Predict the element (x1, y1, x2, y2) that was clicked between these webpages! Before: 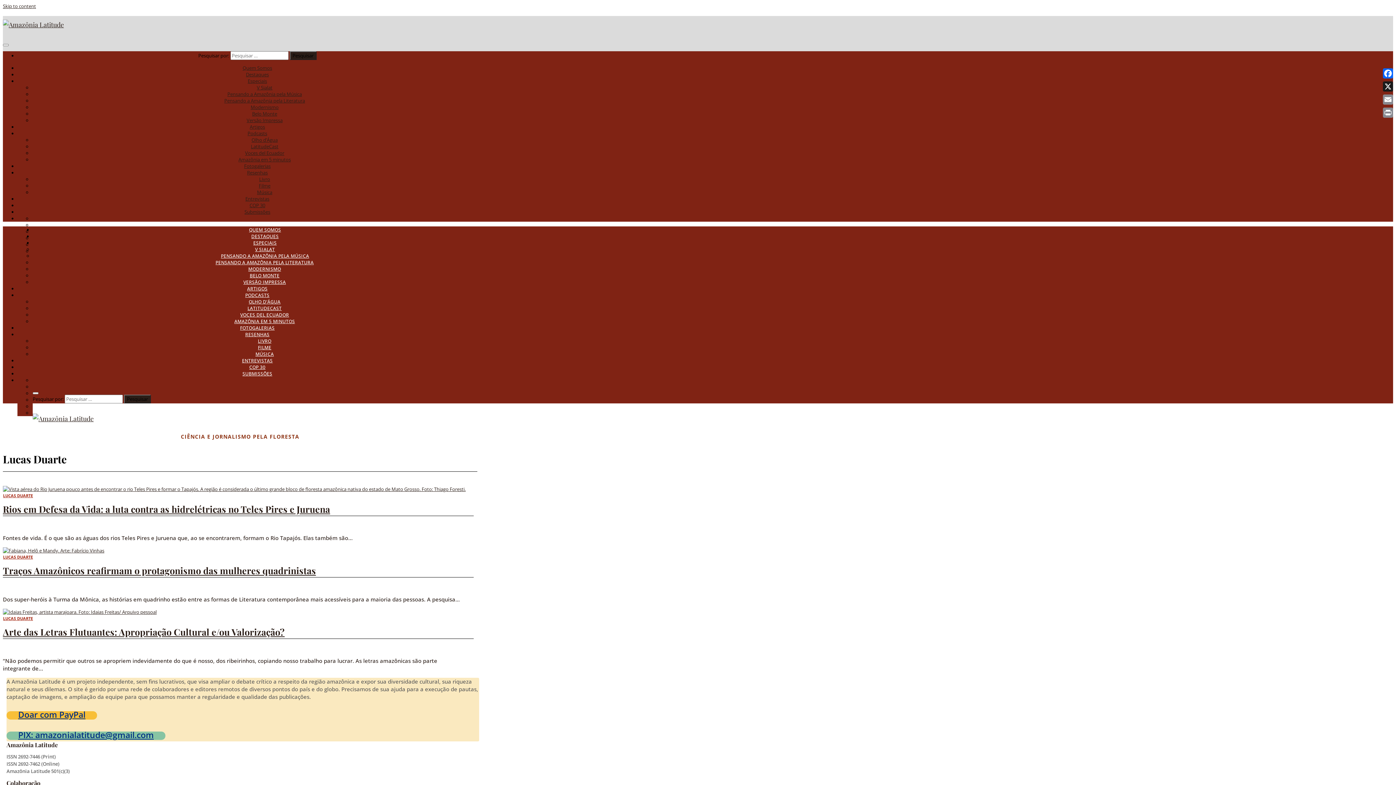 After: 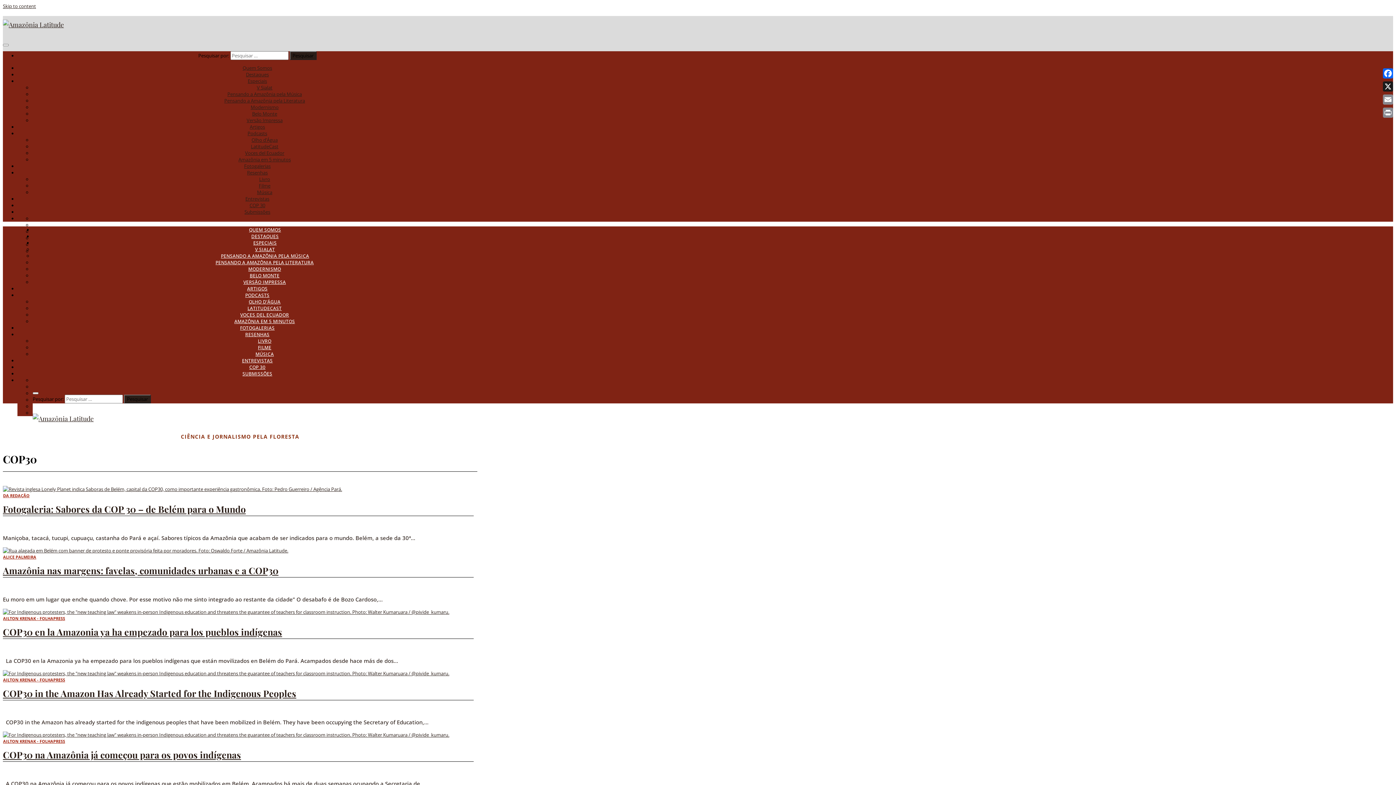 Action: bbox: (249, 364, 265, 370) label: COP 30